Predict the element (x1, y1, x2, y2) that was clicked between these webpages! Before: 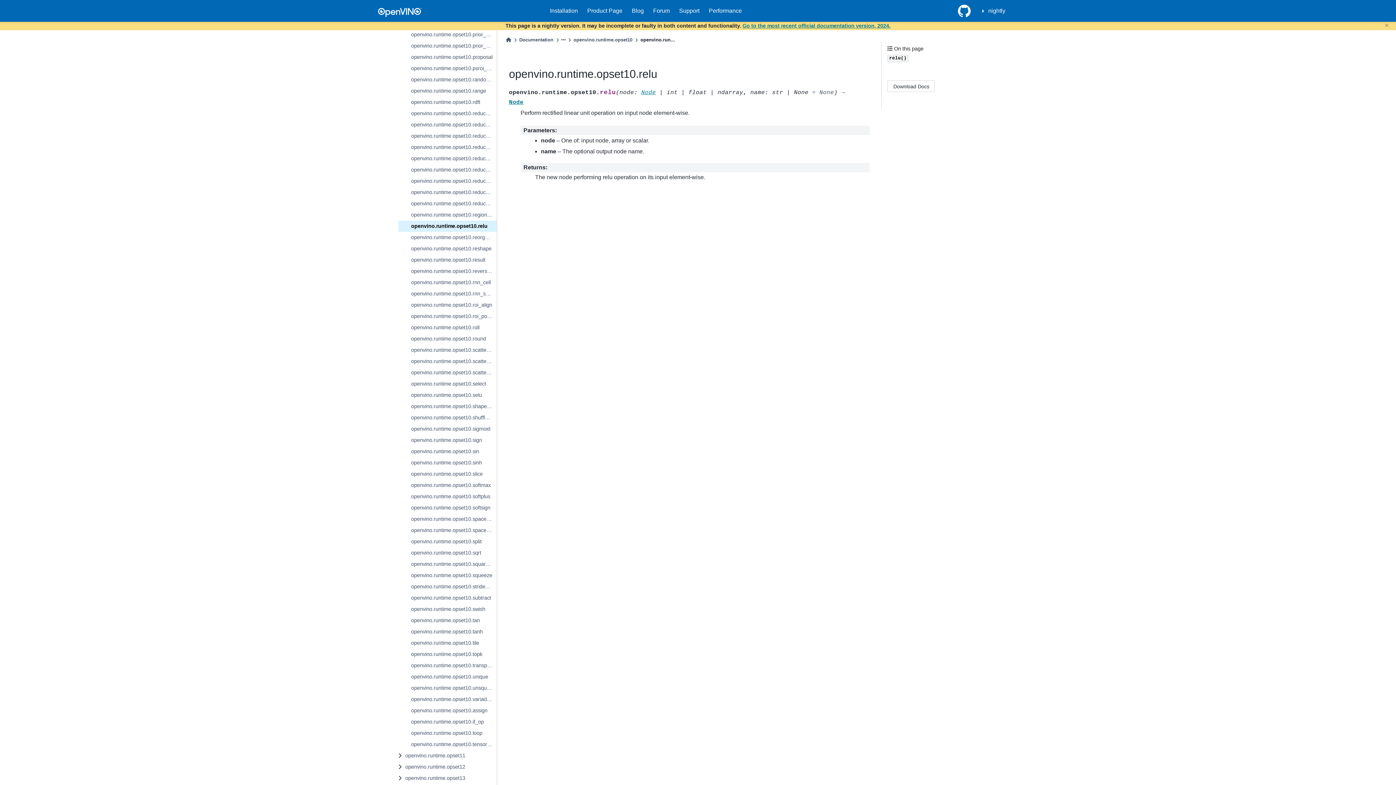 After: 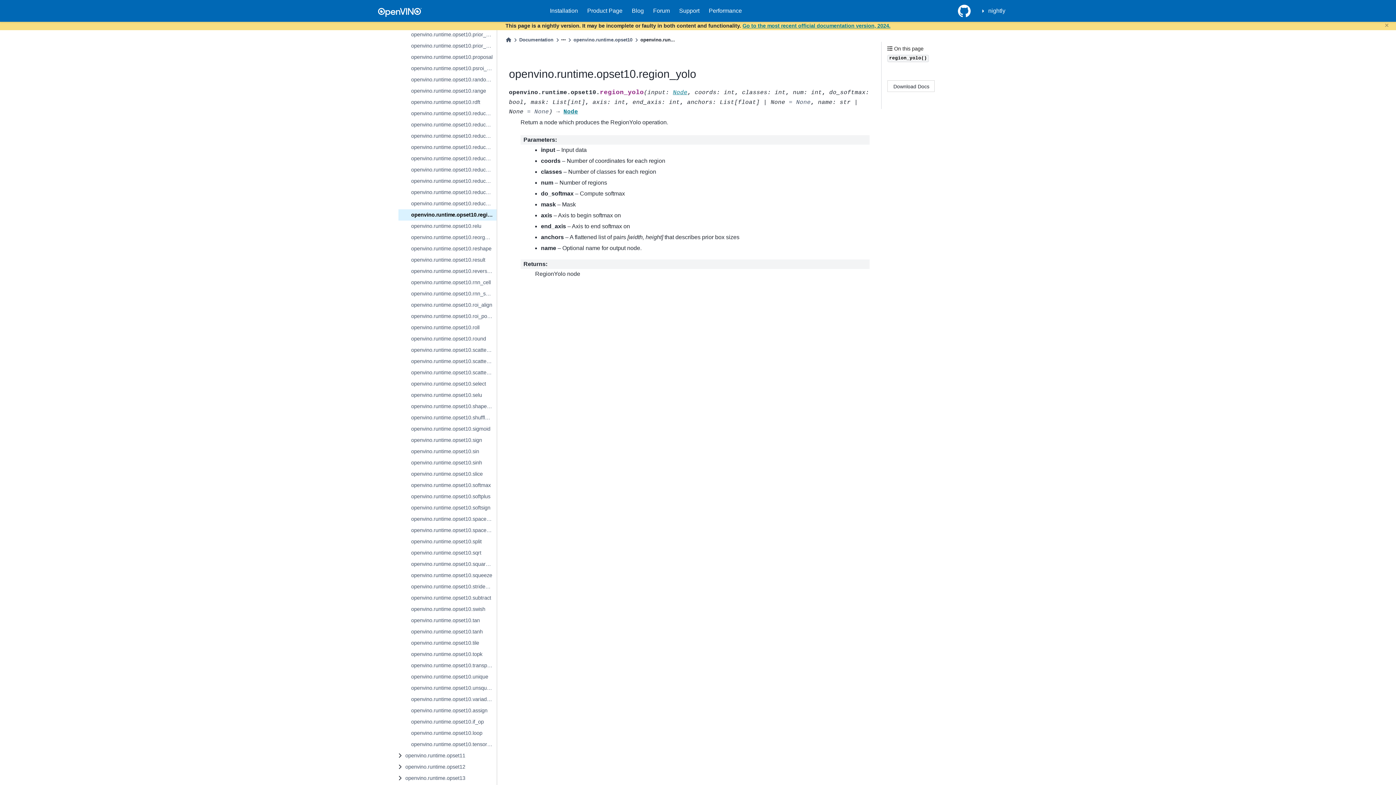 Action: bbox: (398, 209, 496, 220) label: openvino.runtime.opset10.region_yolo